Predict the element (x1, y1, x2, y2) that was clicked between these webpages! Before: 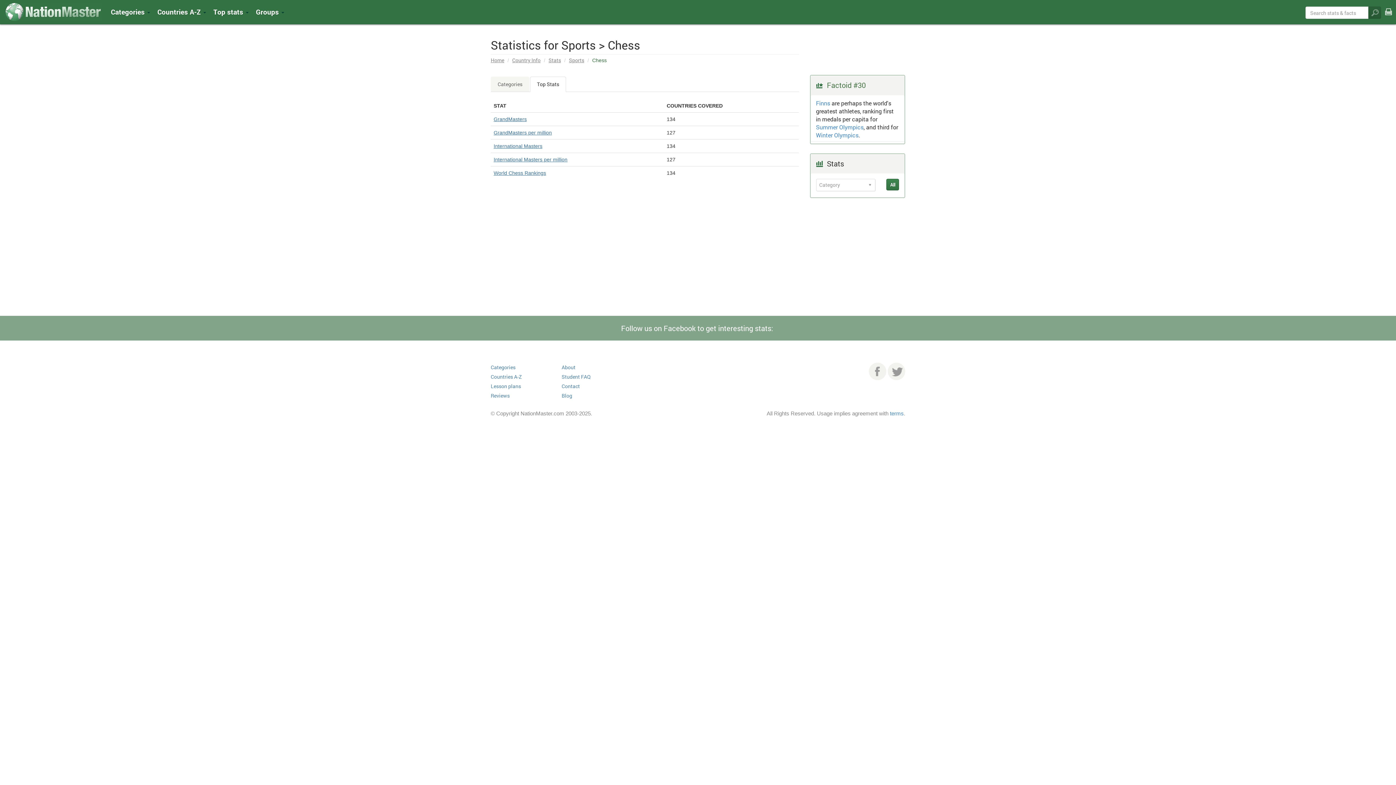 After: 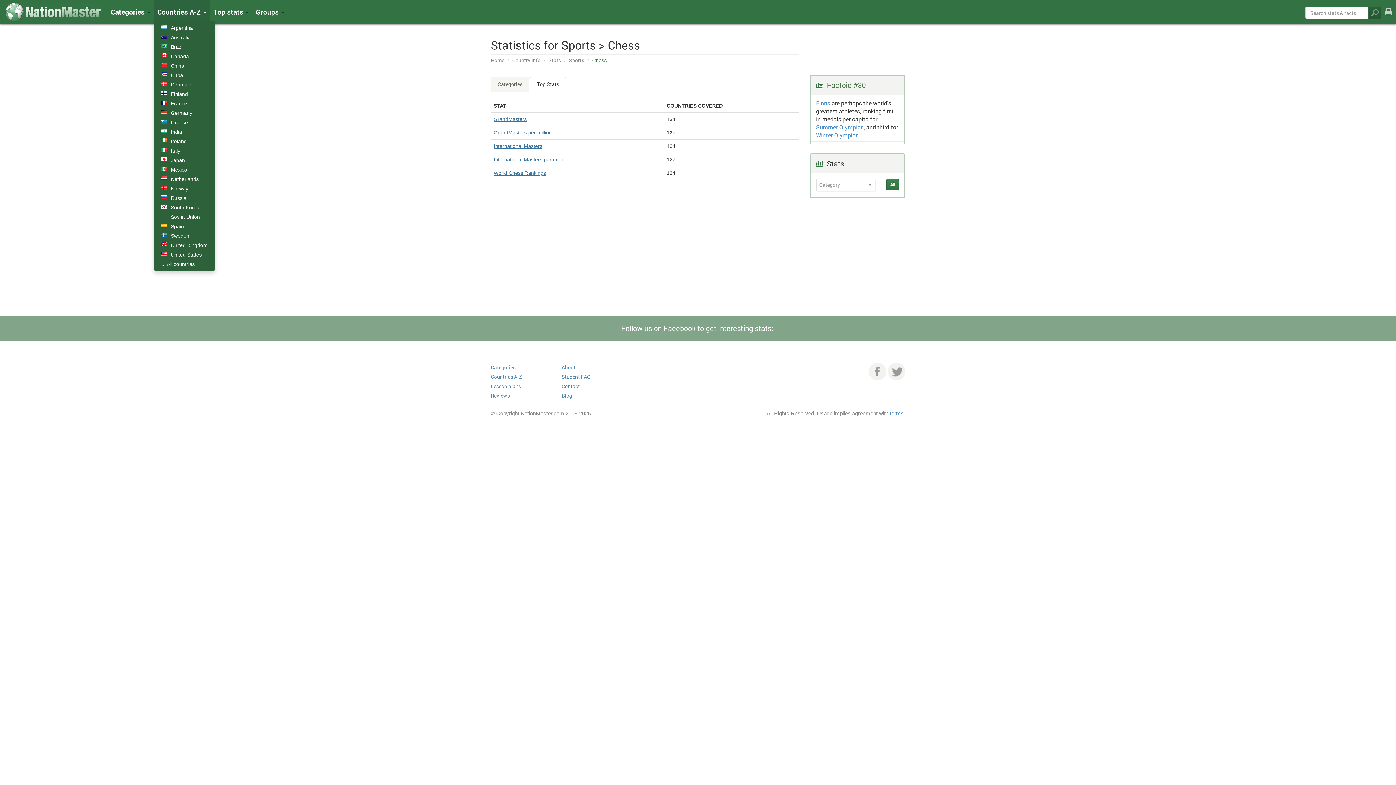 Action: label: Countries A-Z  bbox: (153, 0, 209, 21)